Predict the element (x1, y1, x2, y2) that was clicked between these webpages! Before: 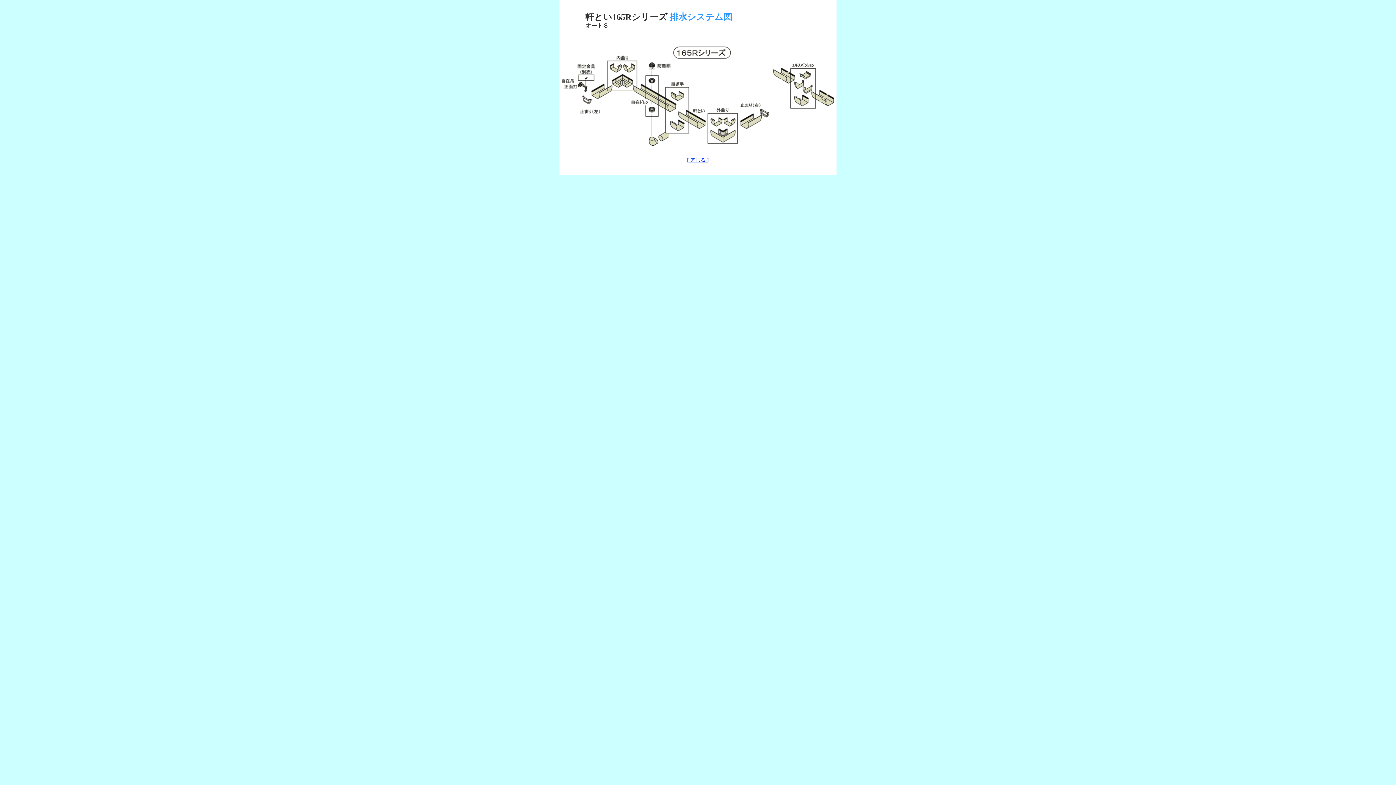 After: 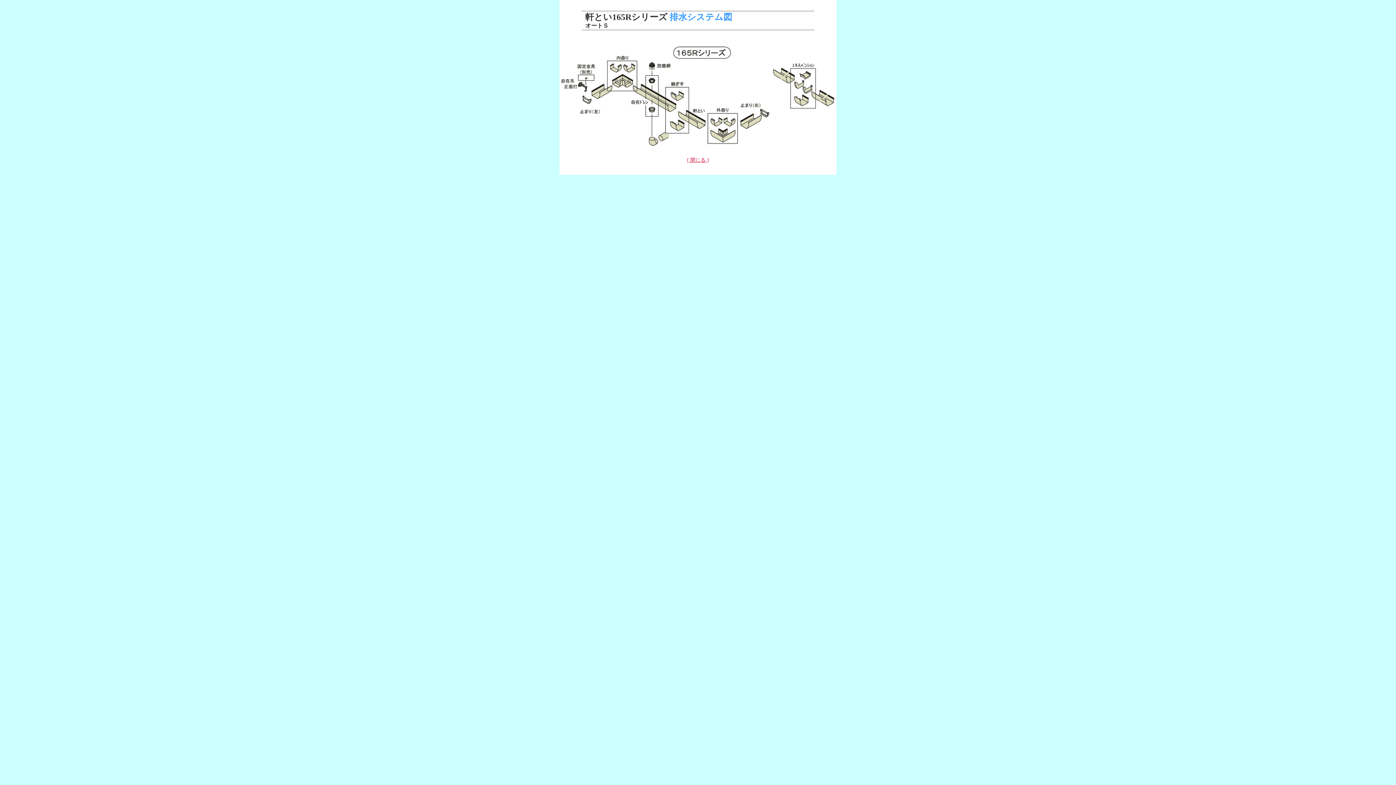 Action: label: [ 閉じる ] bbox: (687, 157, 709, 162)